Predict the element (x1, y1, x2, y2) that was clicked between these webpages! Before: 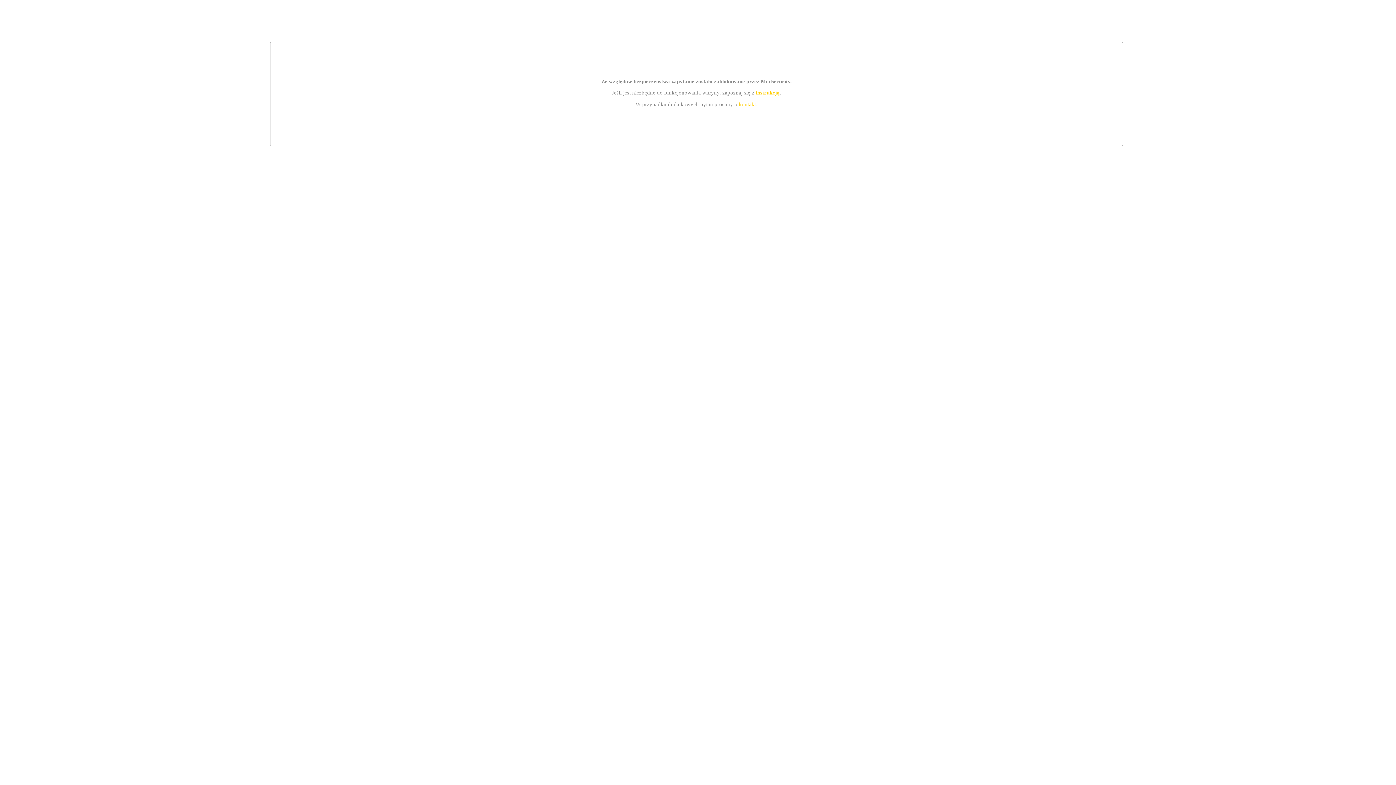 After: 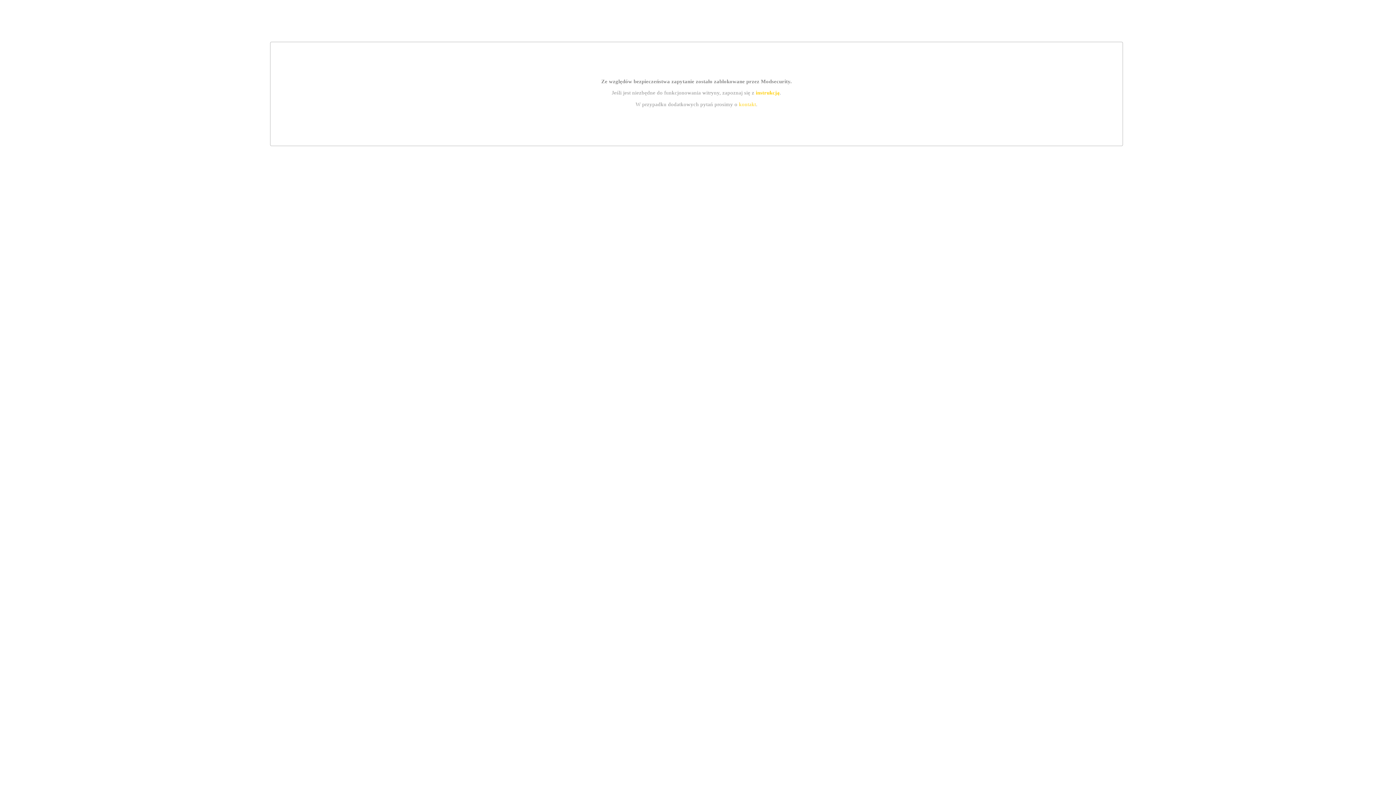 Action: bbox: (755, 89, 779, 95) label: instrukcją